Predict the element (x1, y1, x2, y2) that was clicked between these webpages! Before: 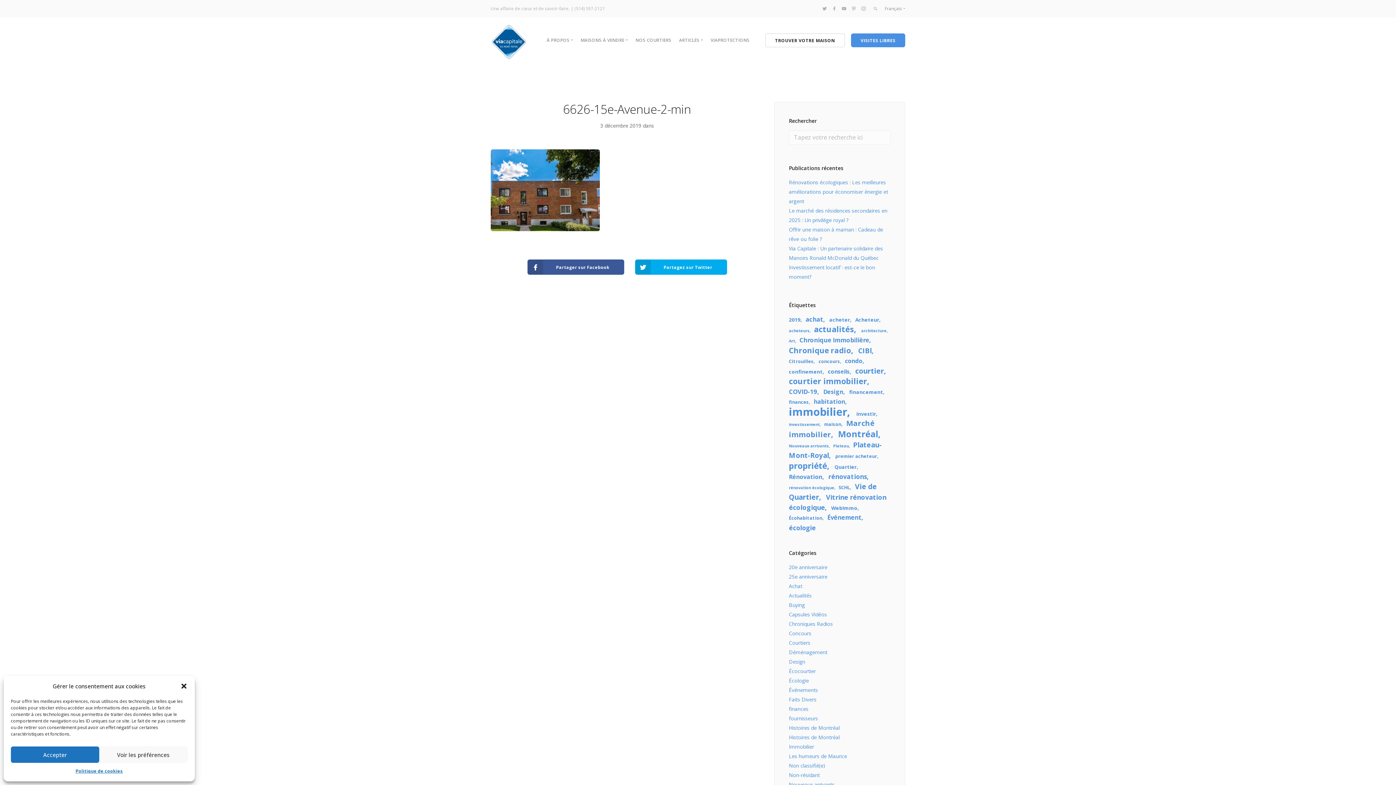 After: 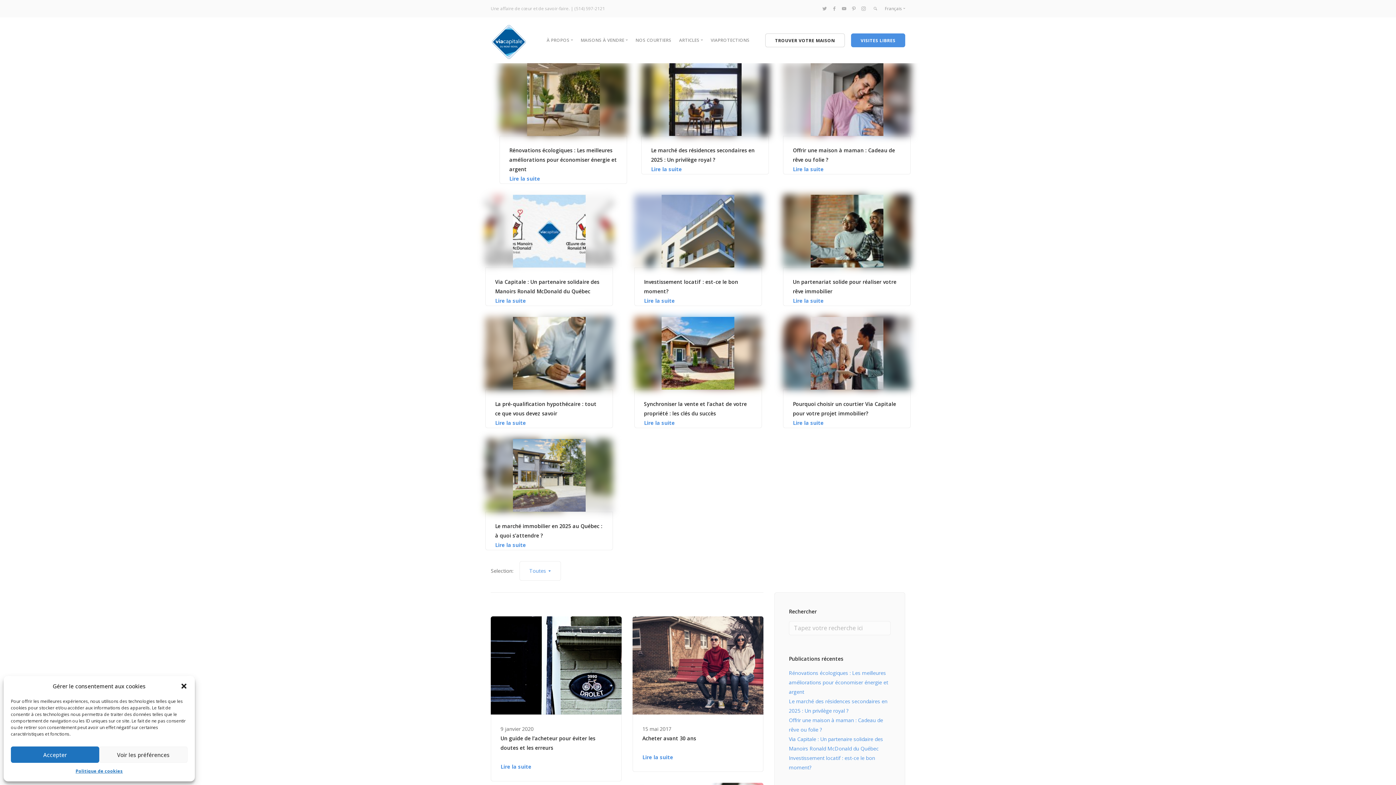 Action: bbox: (855, 316, 880, 323) label: Acheteur (5 éléments)